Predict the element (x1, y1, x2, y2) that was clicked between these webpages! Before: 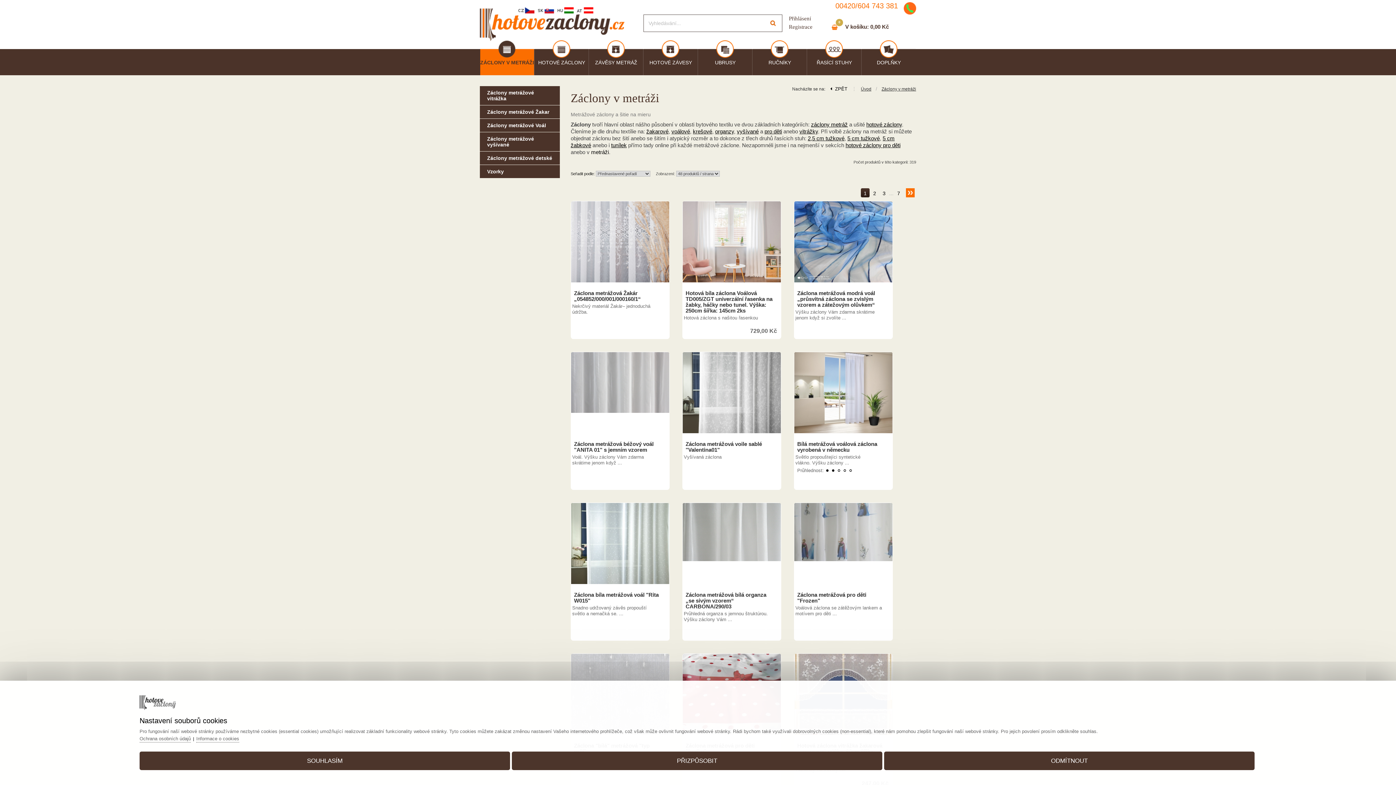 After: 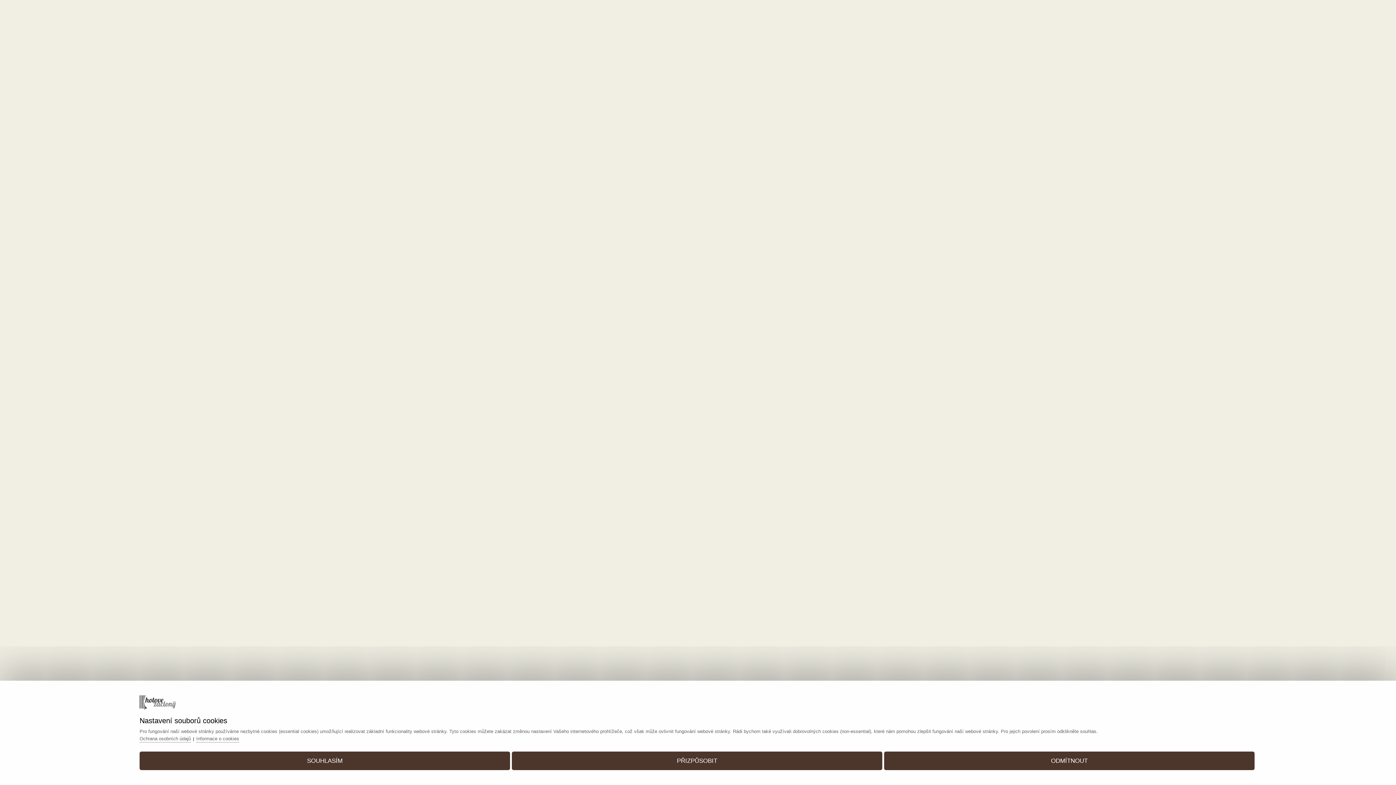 Action: label: Záclona metrážová bílá organza „se sivým vzorem“ CARBONA/290/03 bbox: (685, 592, 773, 609)